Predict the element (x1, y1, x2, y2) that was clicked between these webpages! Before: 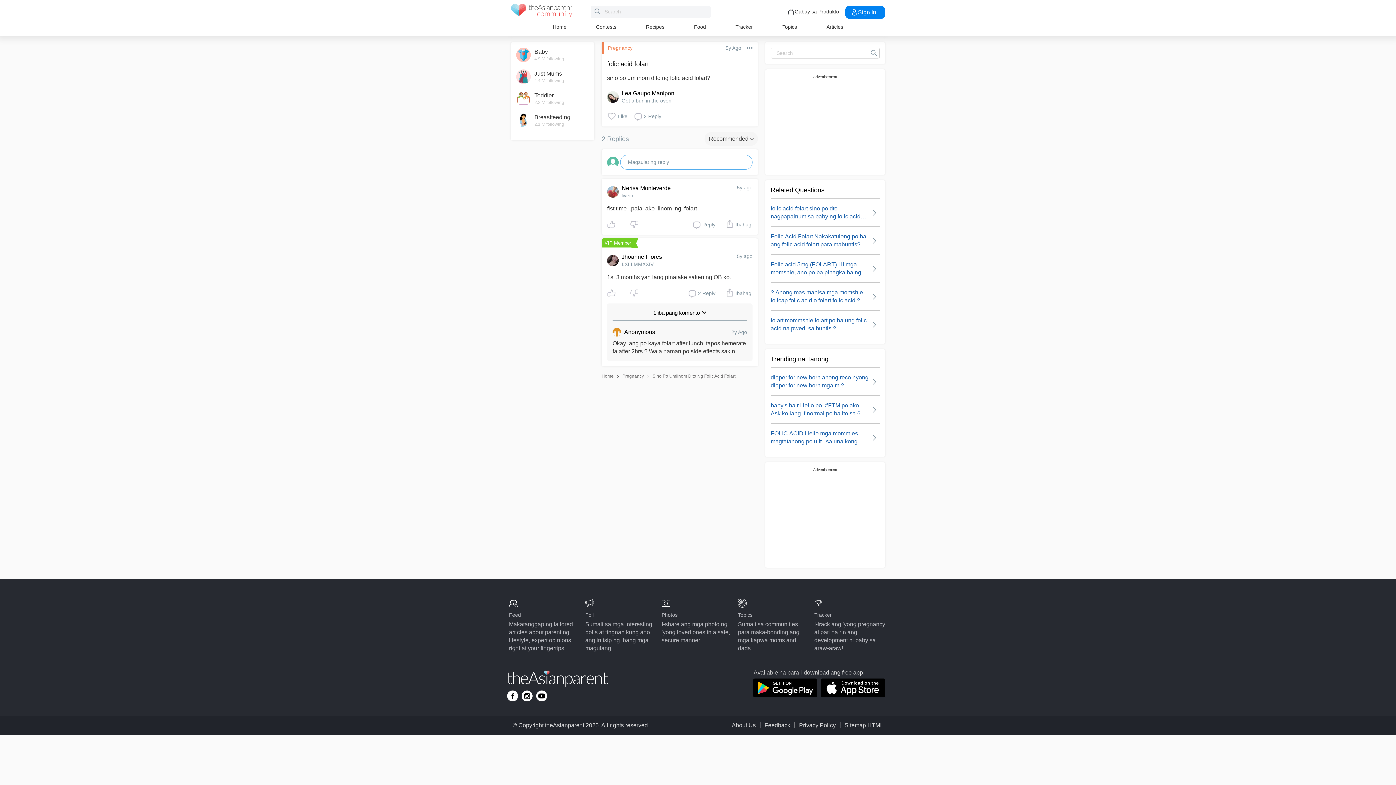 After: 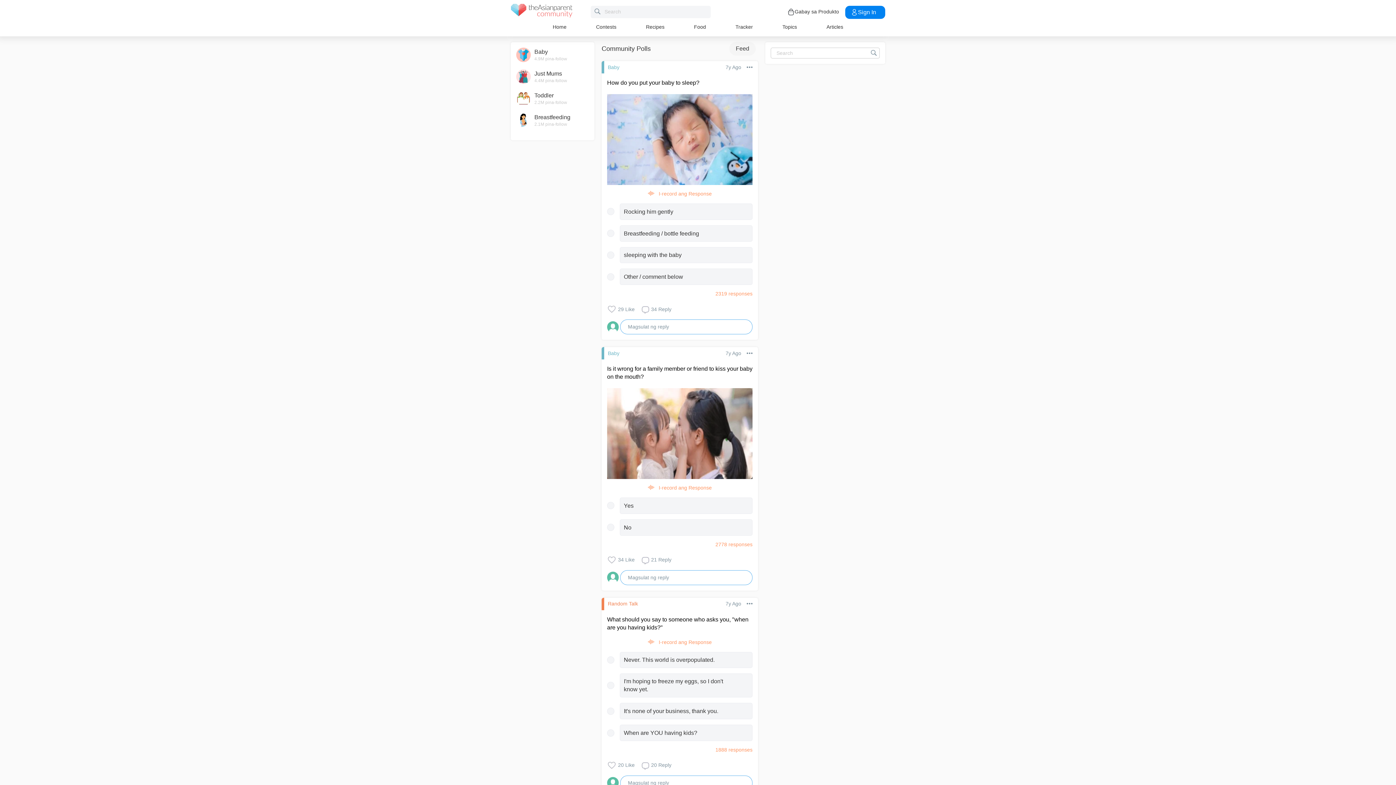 Action: label: Poll

Sumali sa mga interesting polls at tingnan kung ano ang iniisip ng ibang mga magulang! bbox: (585, 599, 658, 652)